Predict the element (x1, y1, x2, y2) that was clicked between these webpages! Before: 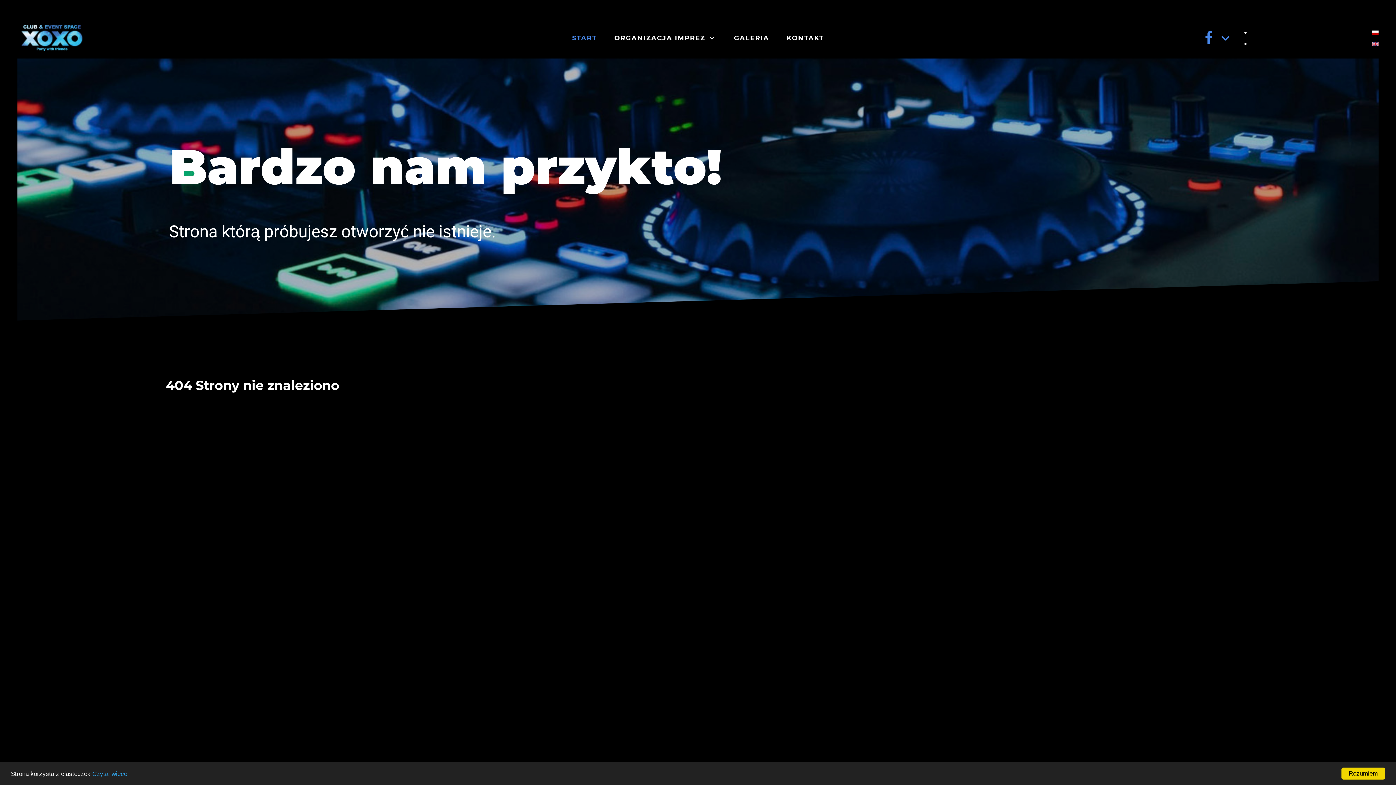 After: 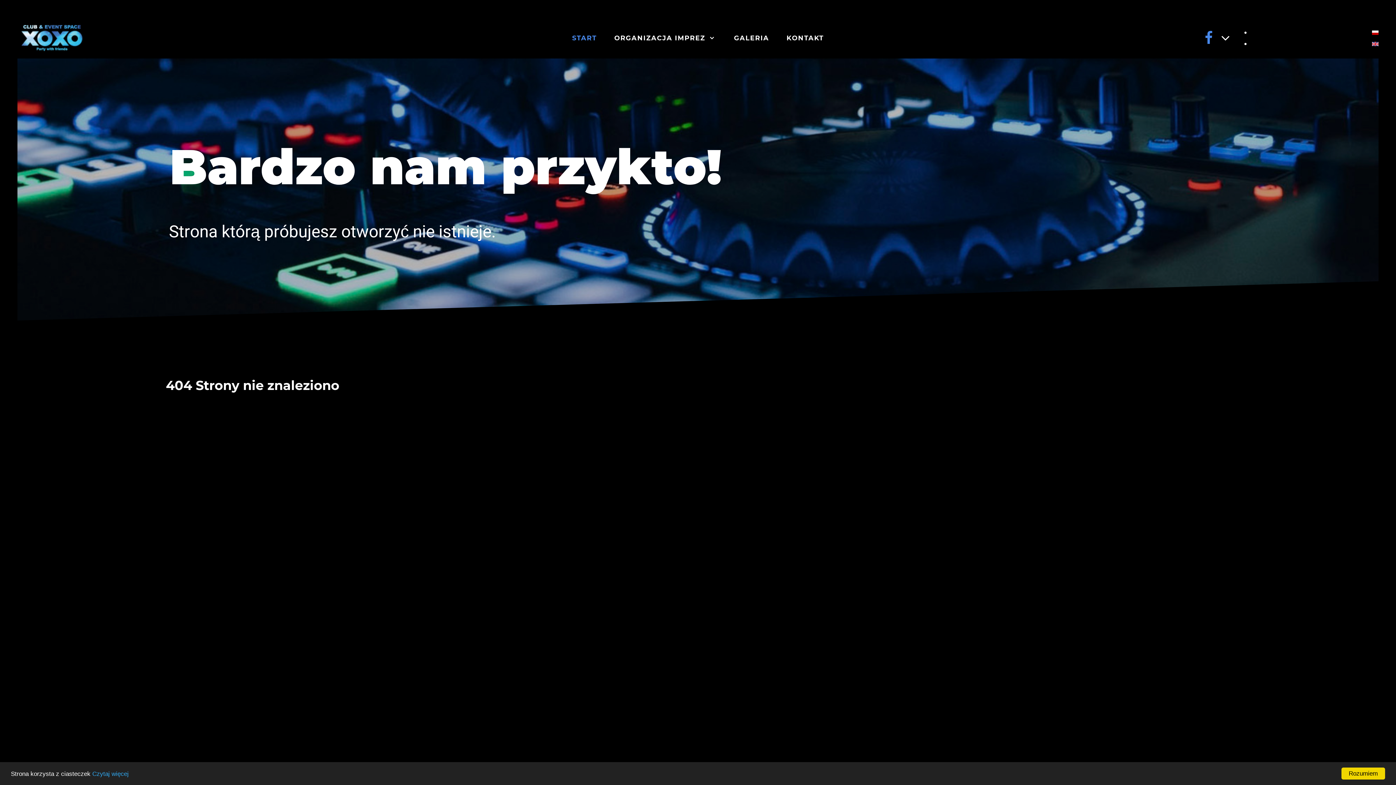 Action: bbox: (1221, 29, 1230, 46)